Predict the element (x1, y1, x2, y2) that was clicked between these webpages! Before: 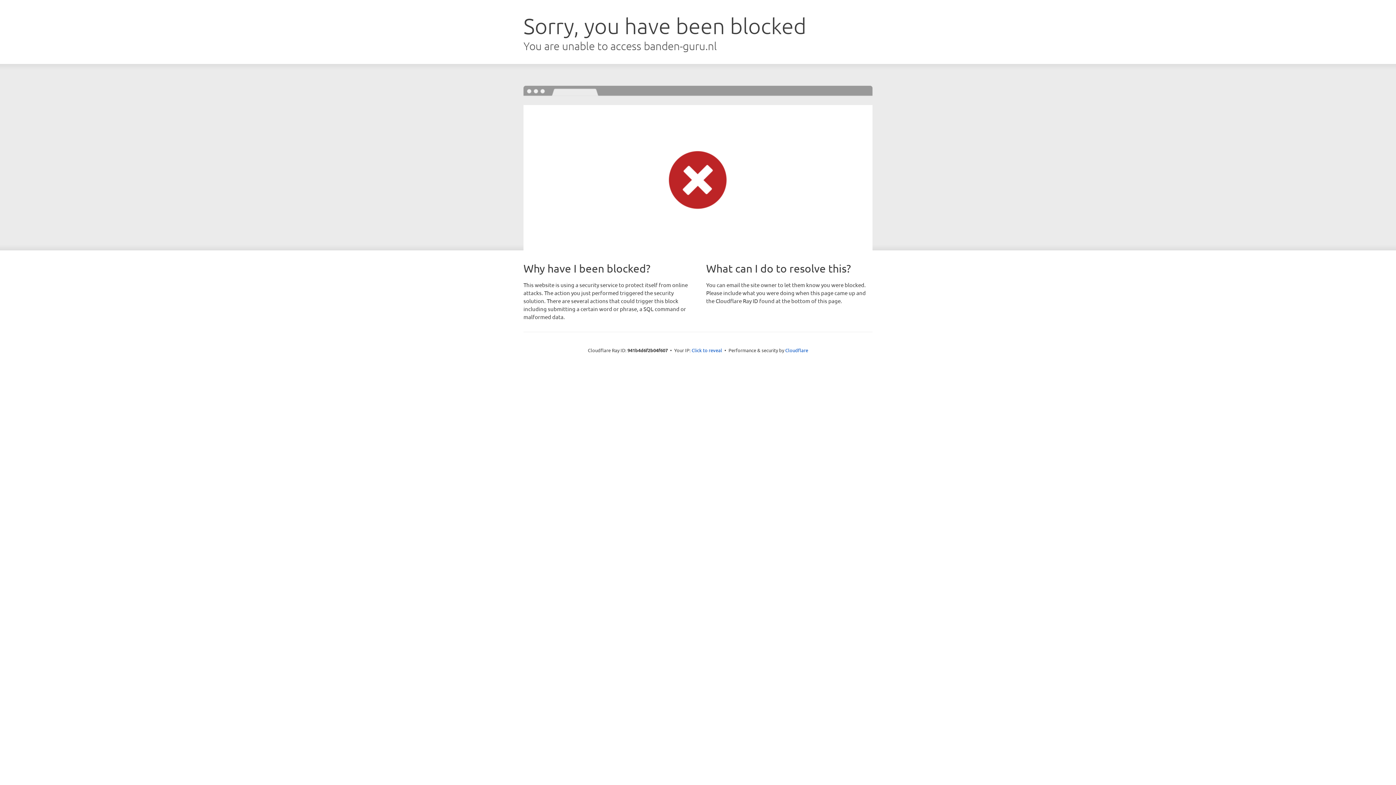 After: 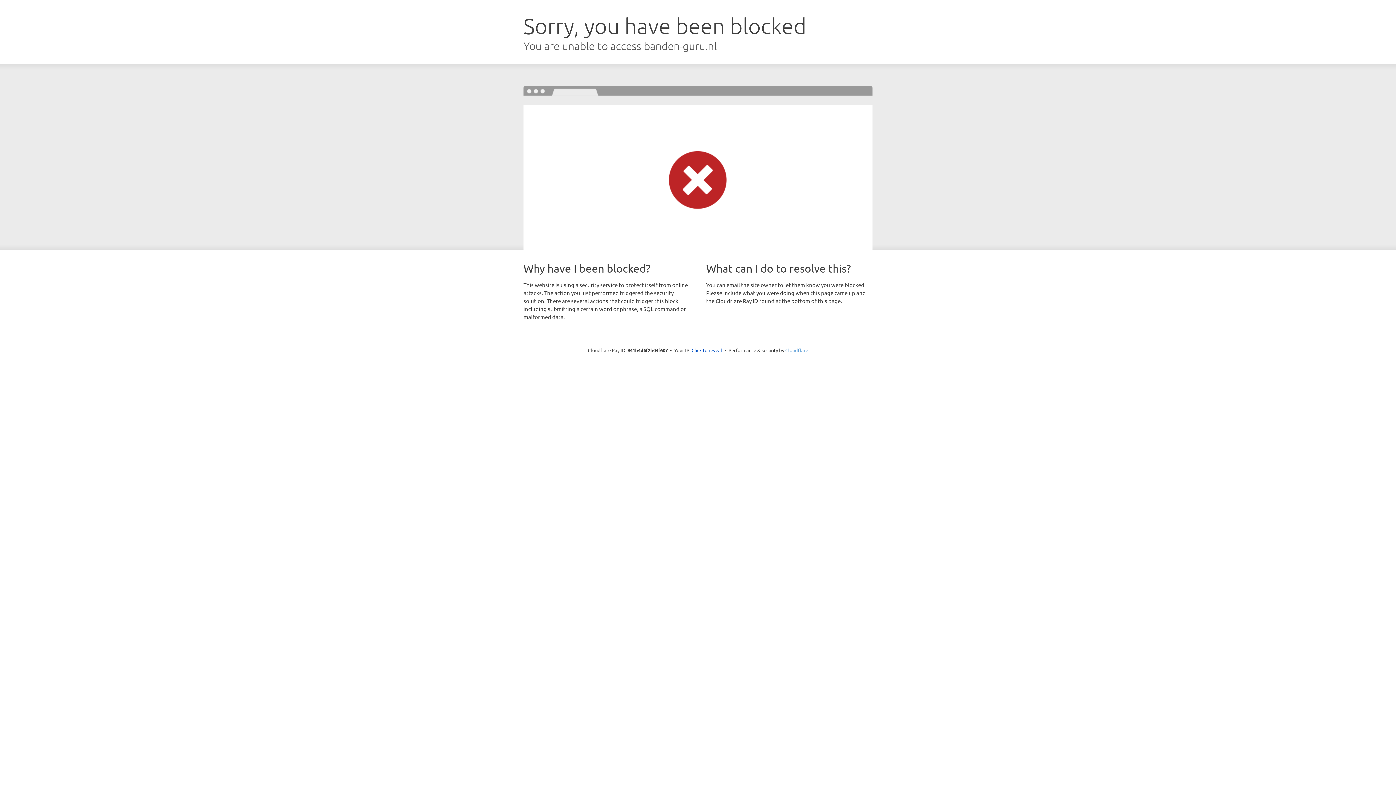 Action: bbox: (785, 347, 808, 353) label: Cloudflare